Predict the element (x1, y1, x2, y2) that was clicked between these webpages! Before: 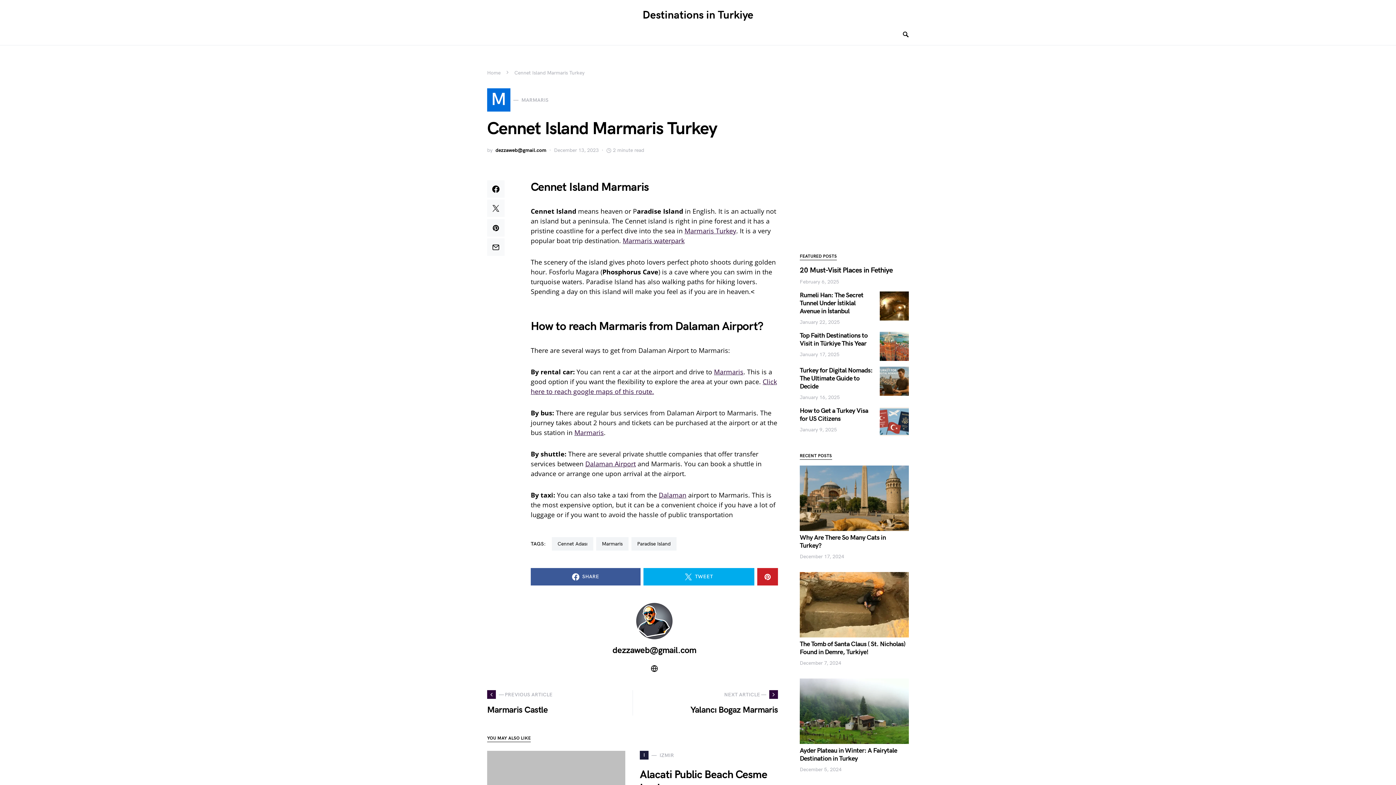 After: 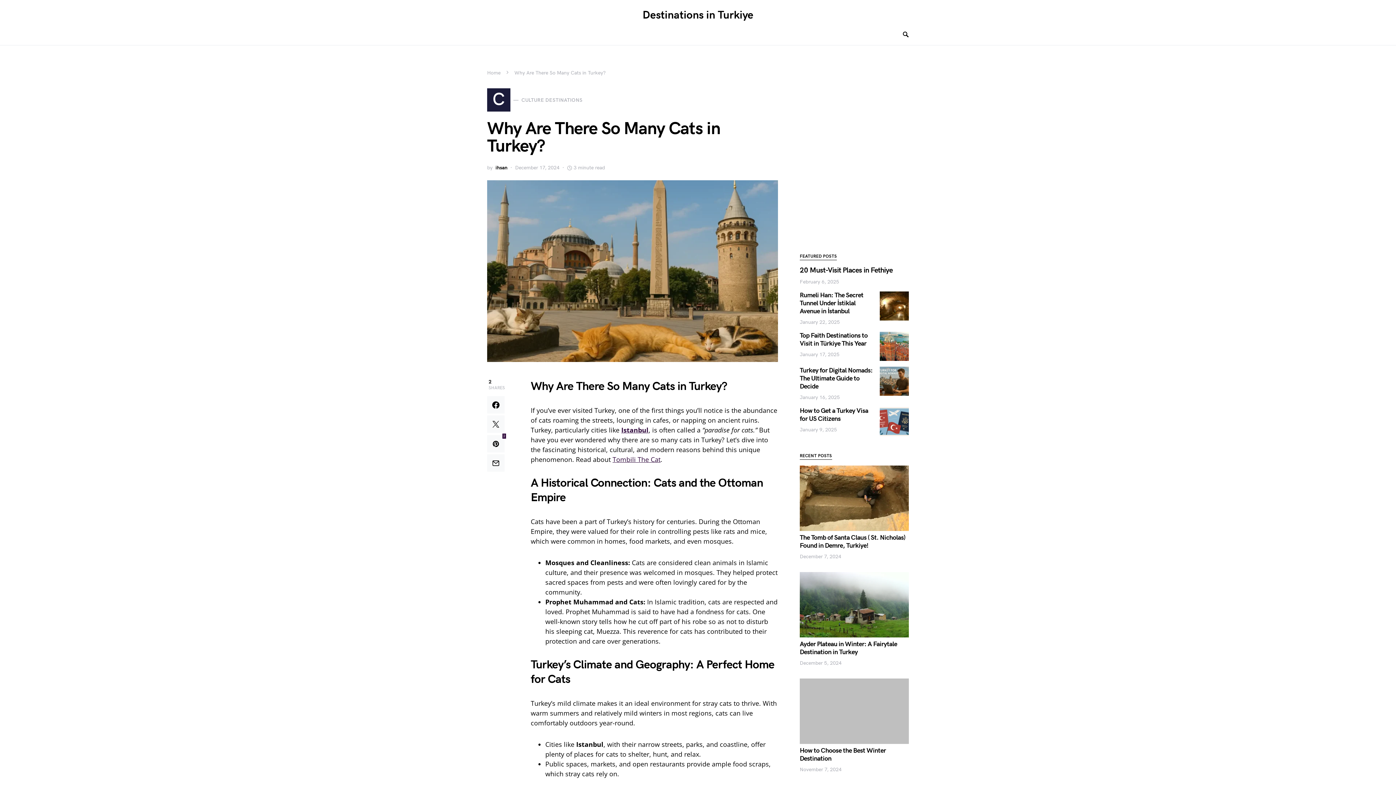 Action: bbox: (800, 465, 909, 531)